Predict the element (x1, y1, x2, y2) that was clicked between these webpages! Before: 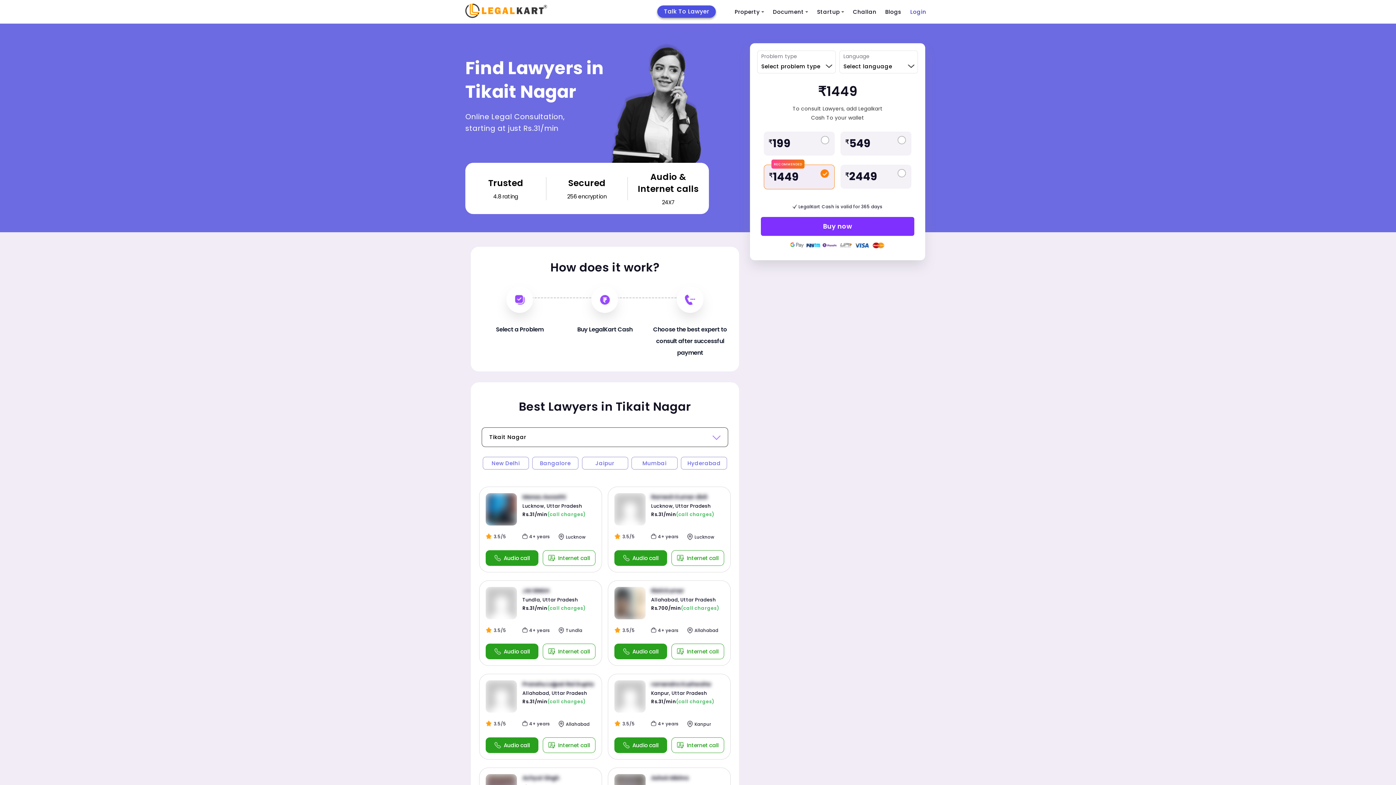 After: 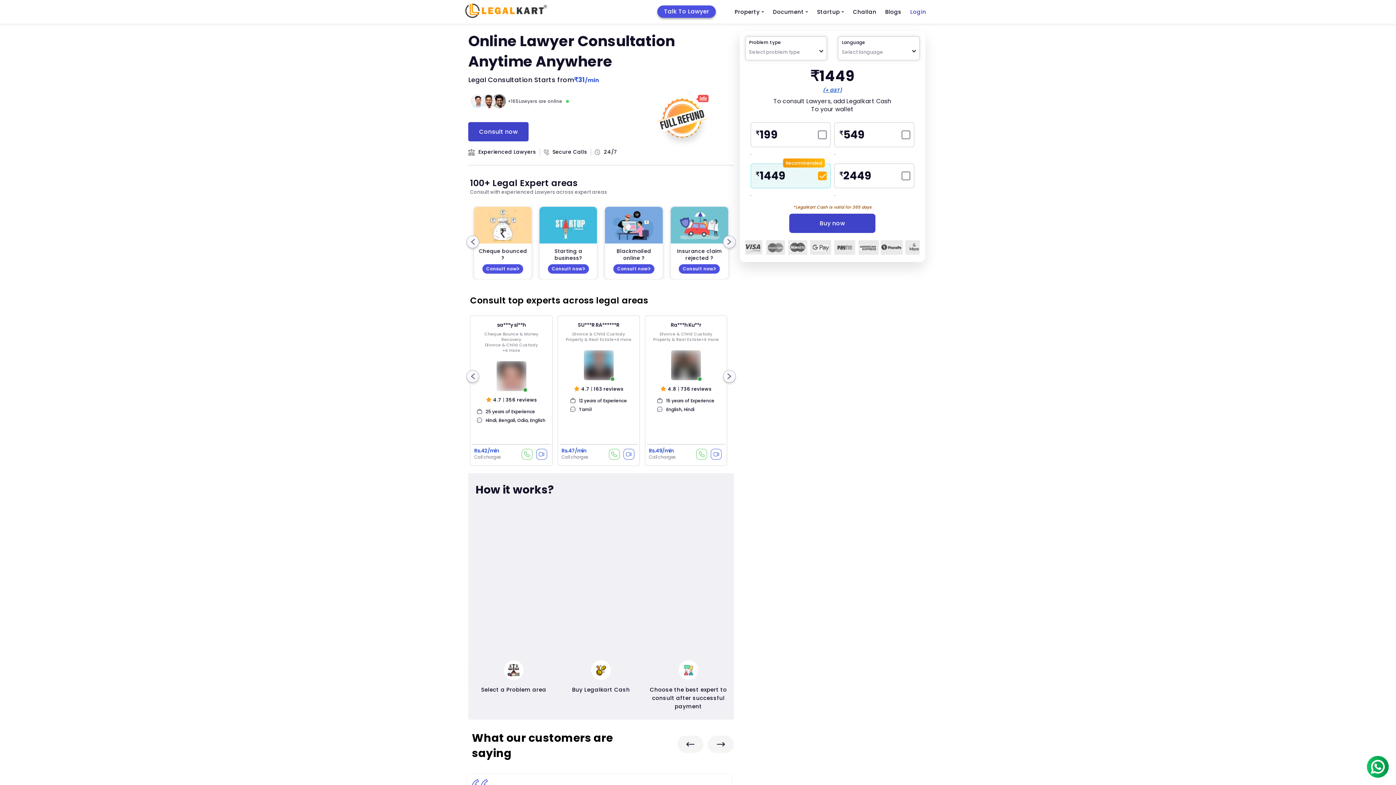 Action: label: Talk To Lawyer bbox: (657, 5, 715, 17)